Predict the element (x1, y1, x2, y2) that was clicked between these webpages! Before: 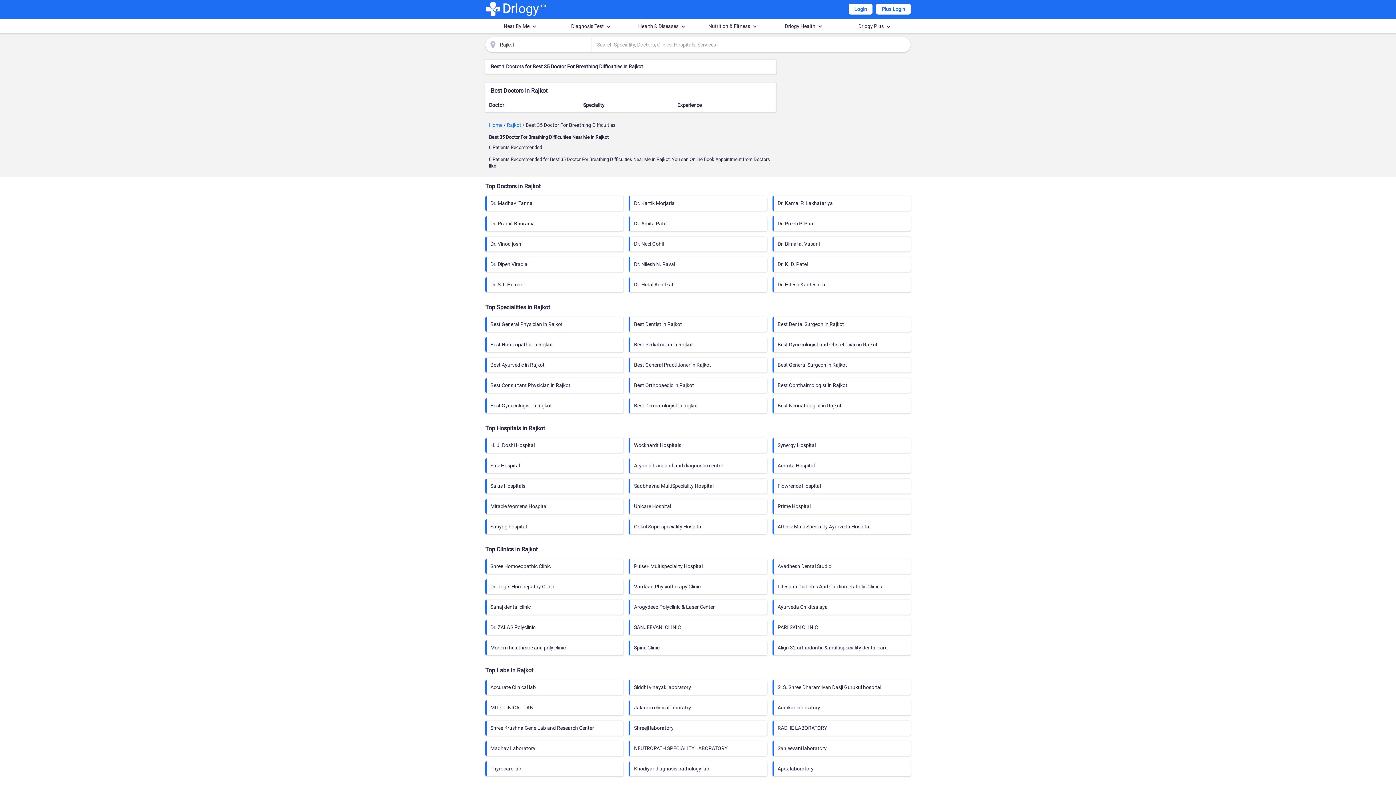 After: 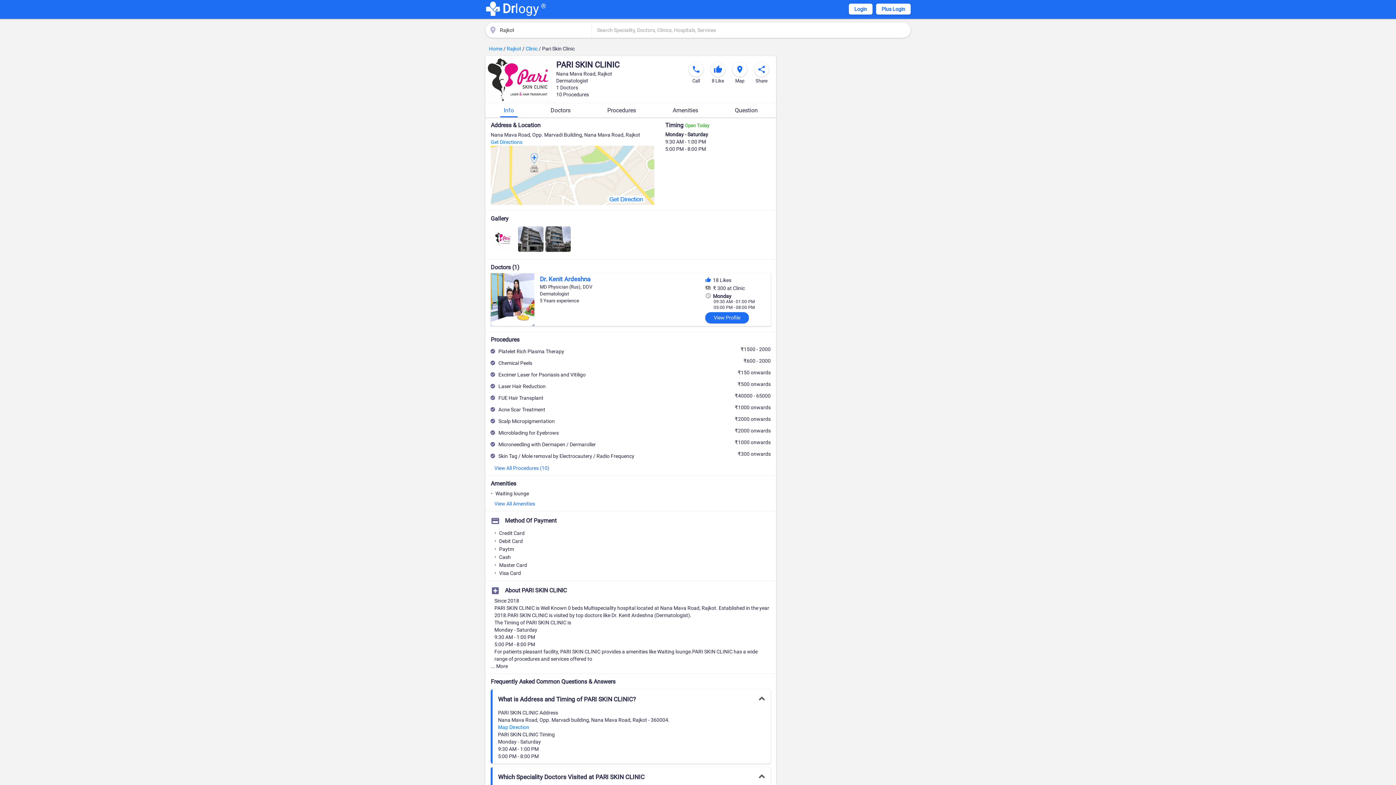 Action: bbox: (777, 620, 905, 635) label: PARI SKIN CLINIC